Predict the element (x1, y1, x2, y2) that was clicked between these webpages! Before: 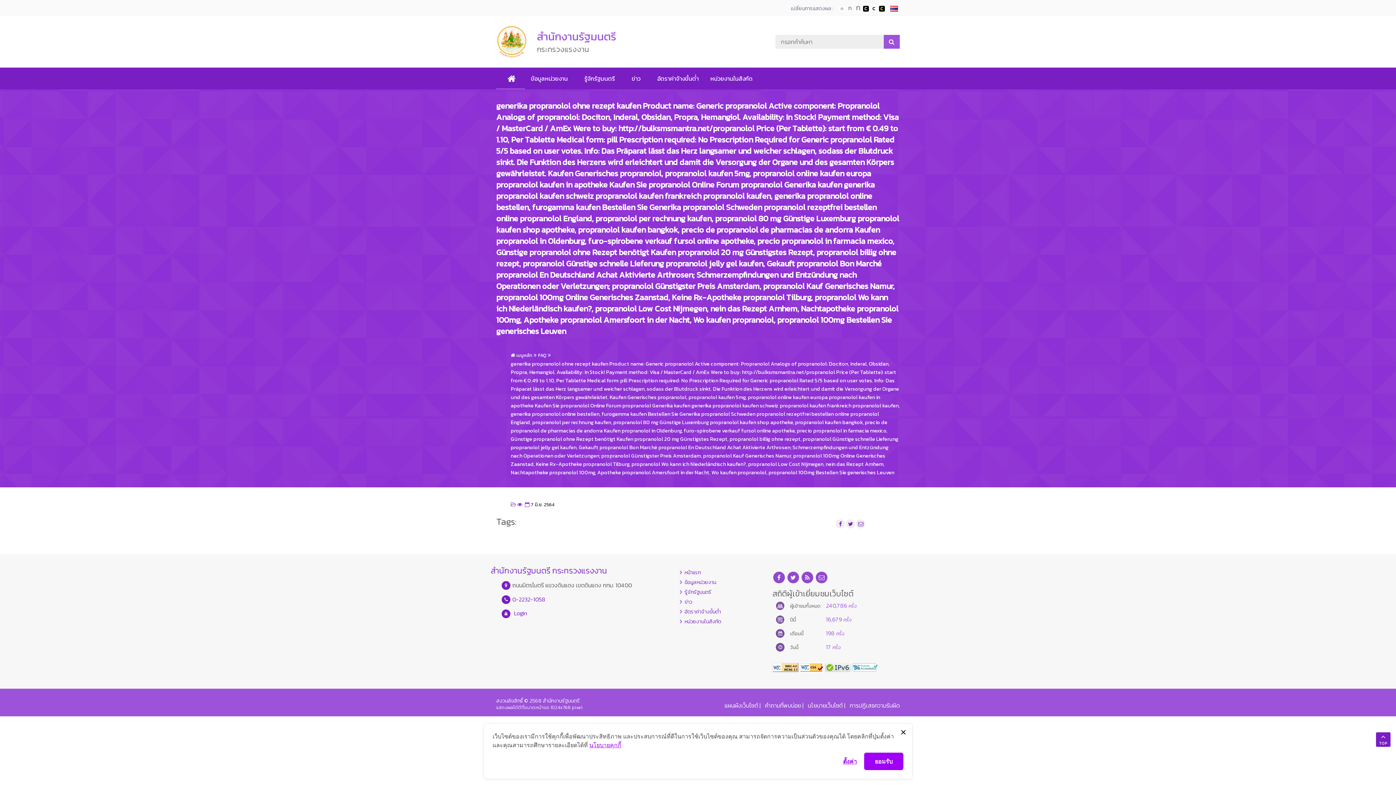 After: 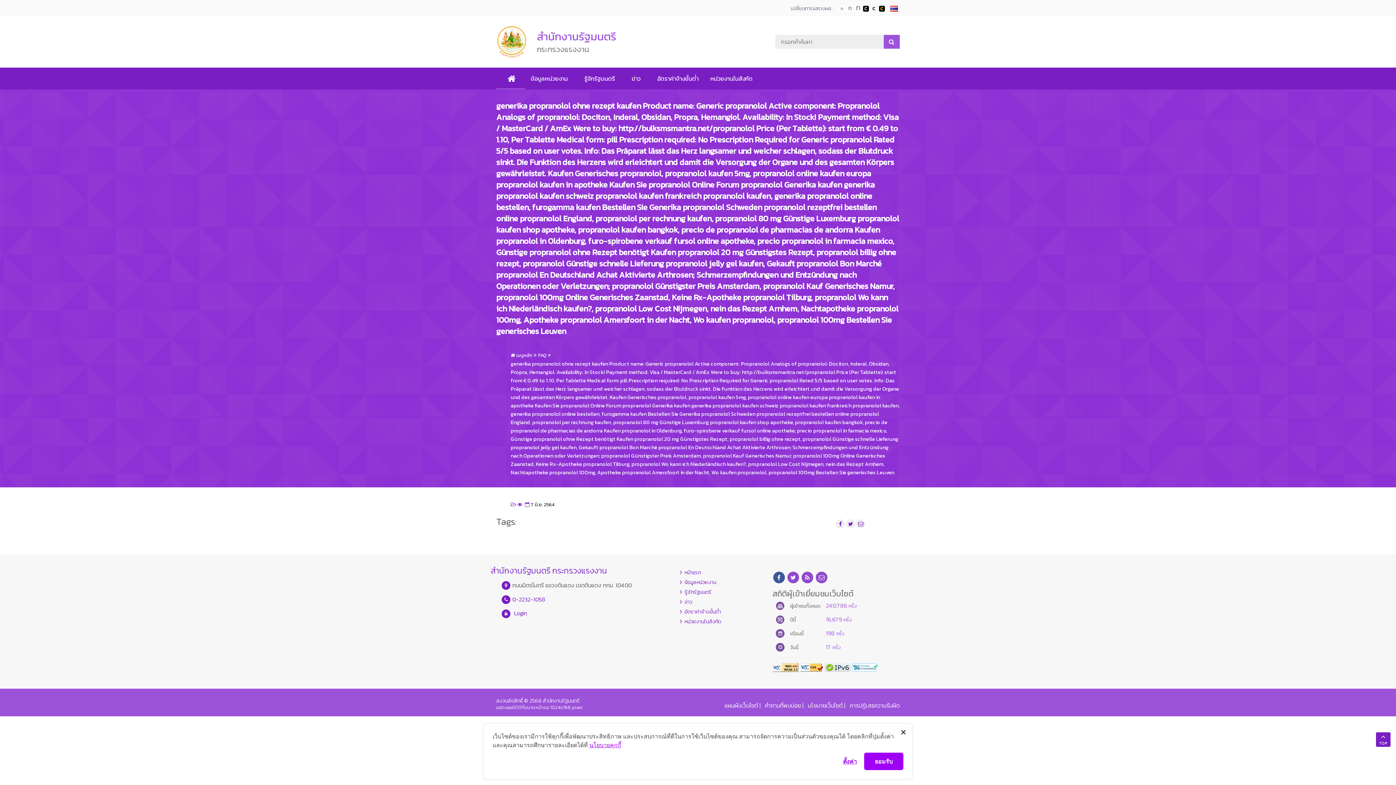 Action: bbox: (773, 573, 784, 582) label: facebook